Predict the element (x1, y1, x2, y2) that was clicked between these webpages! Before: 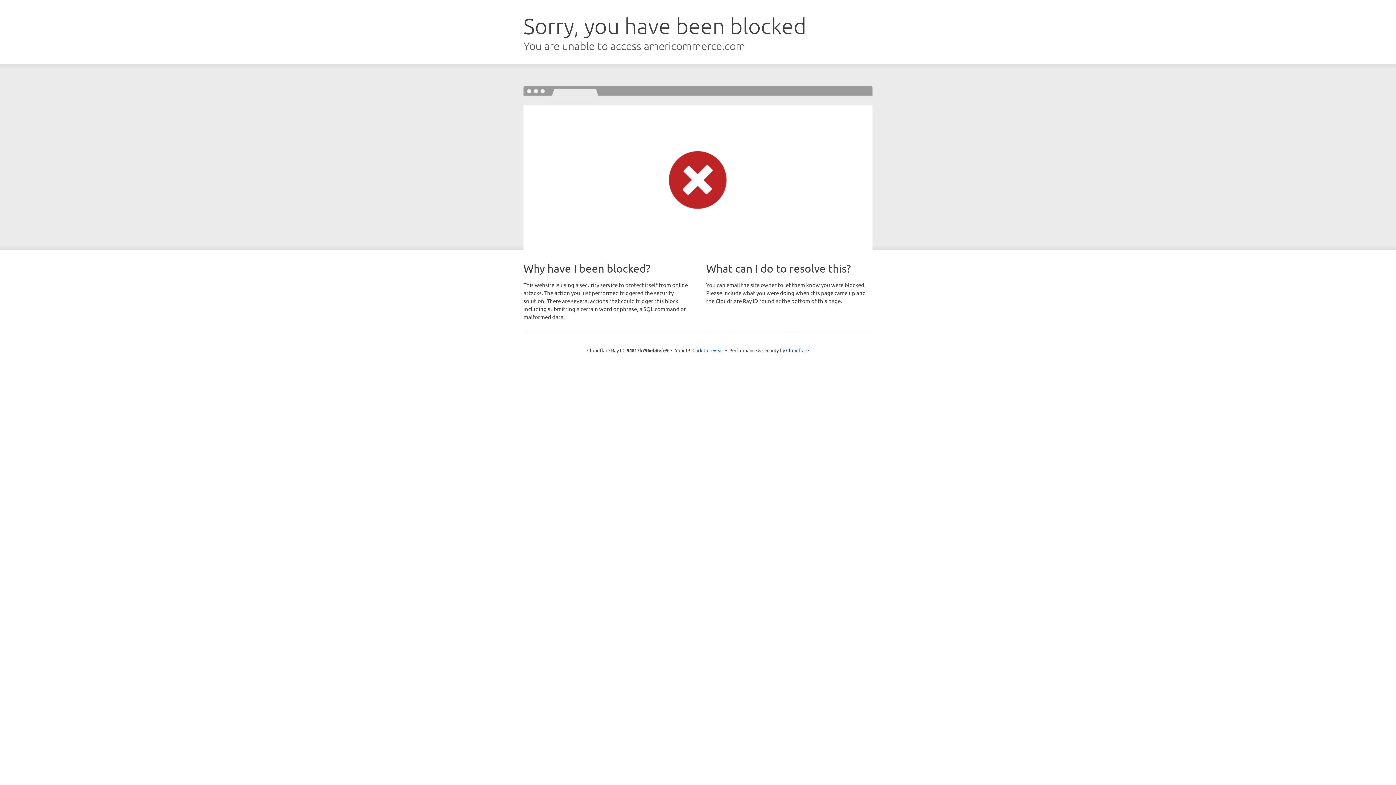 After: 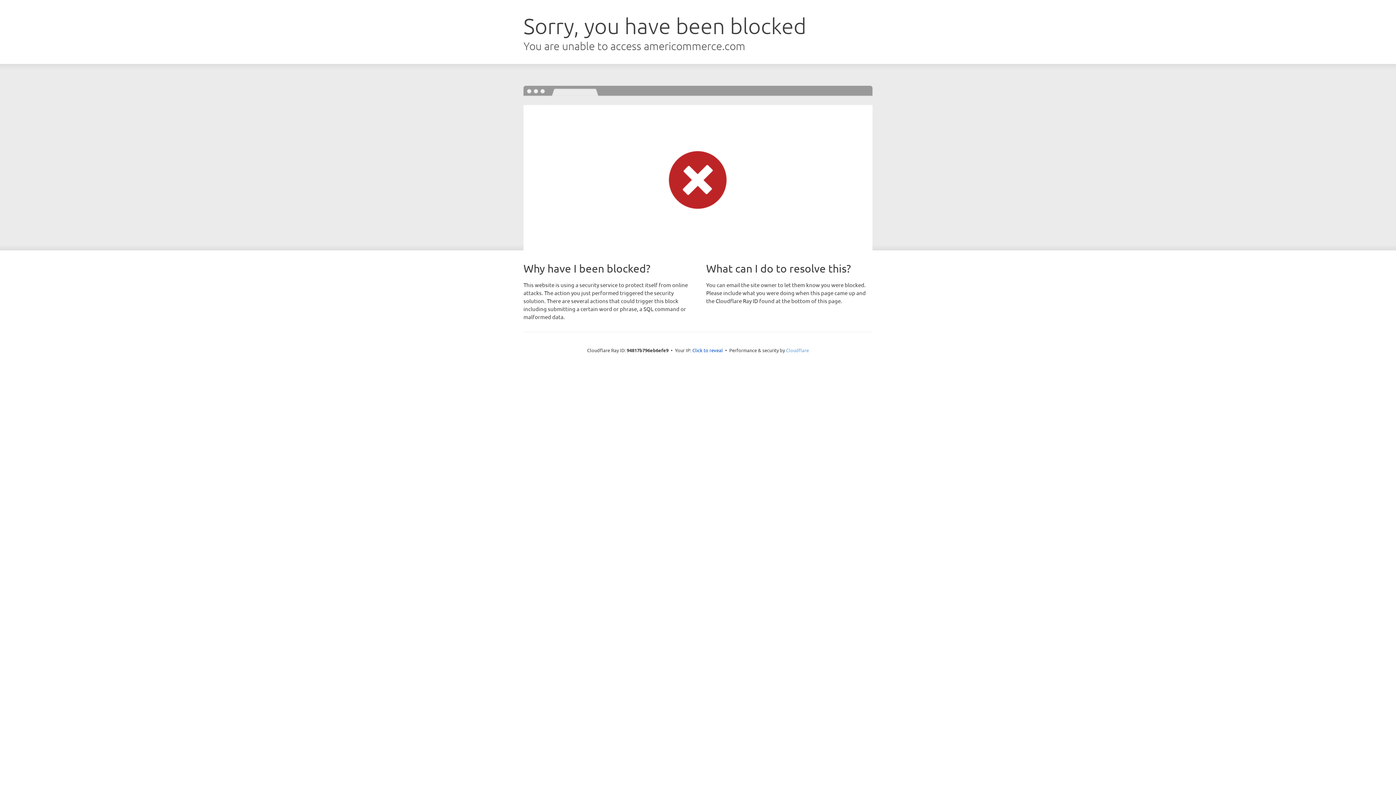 Action: bbox: (786, 347, 809, 353) label: Cloudflare